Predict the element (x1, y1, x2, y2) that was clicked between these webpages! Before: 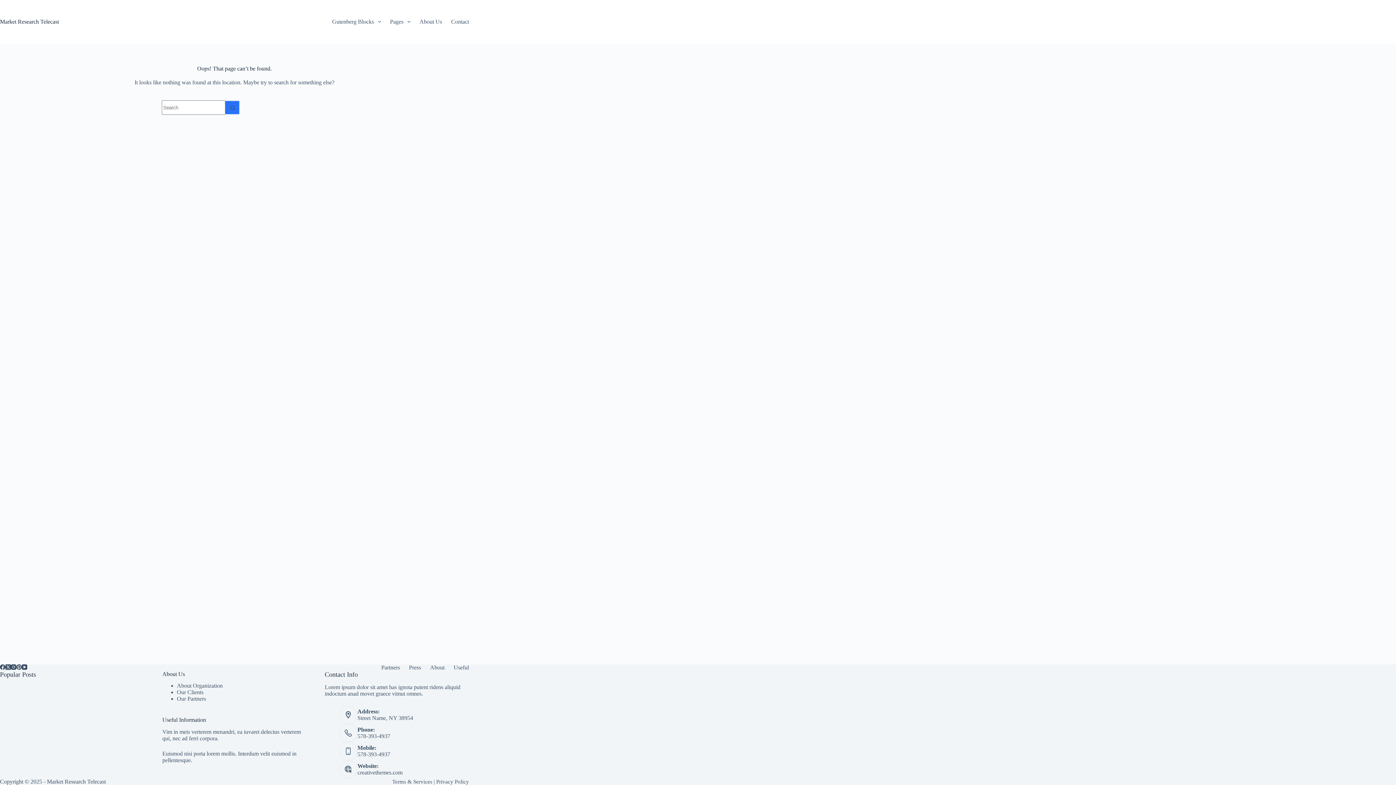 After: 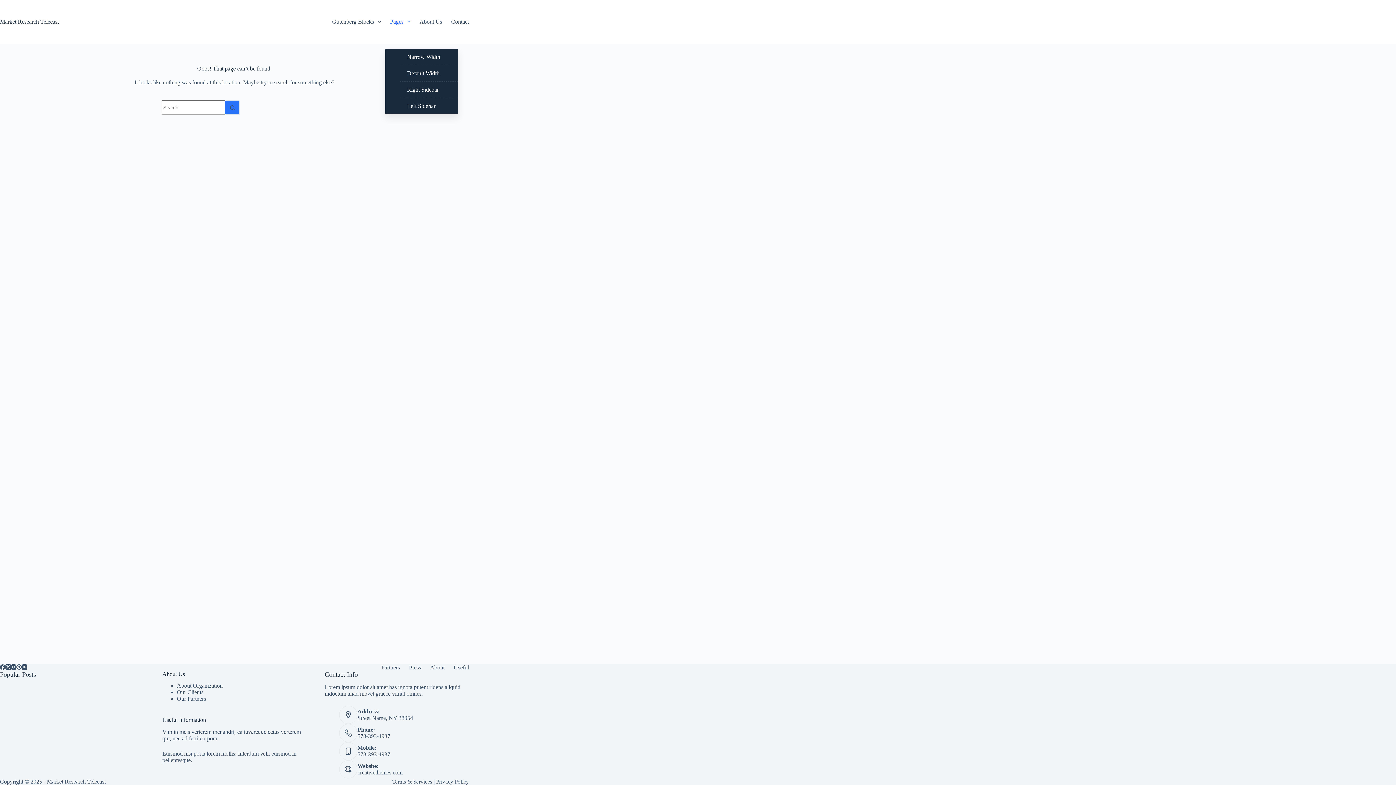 Action: bbox: (385, 0, 415, 43) label: Pages